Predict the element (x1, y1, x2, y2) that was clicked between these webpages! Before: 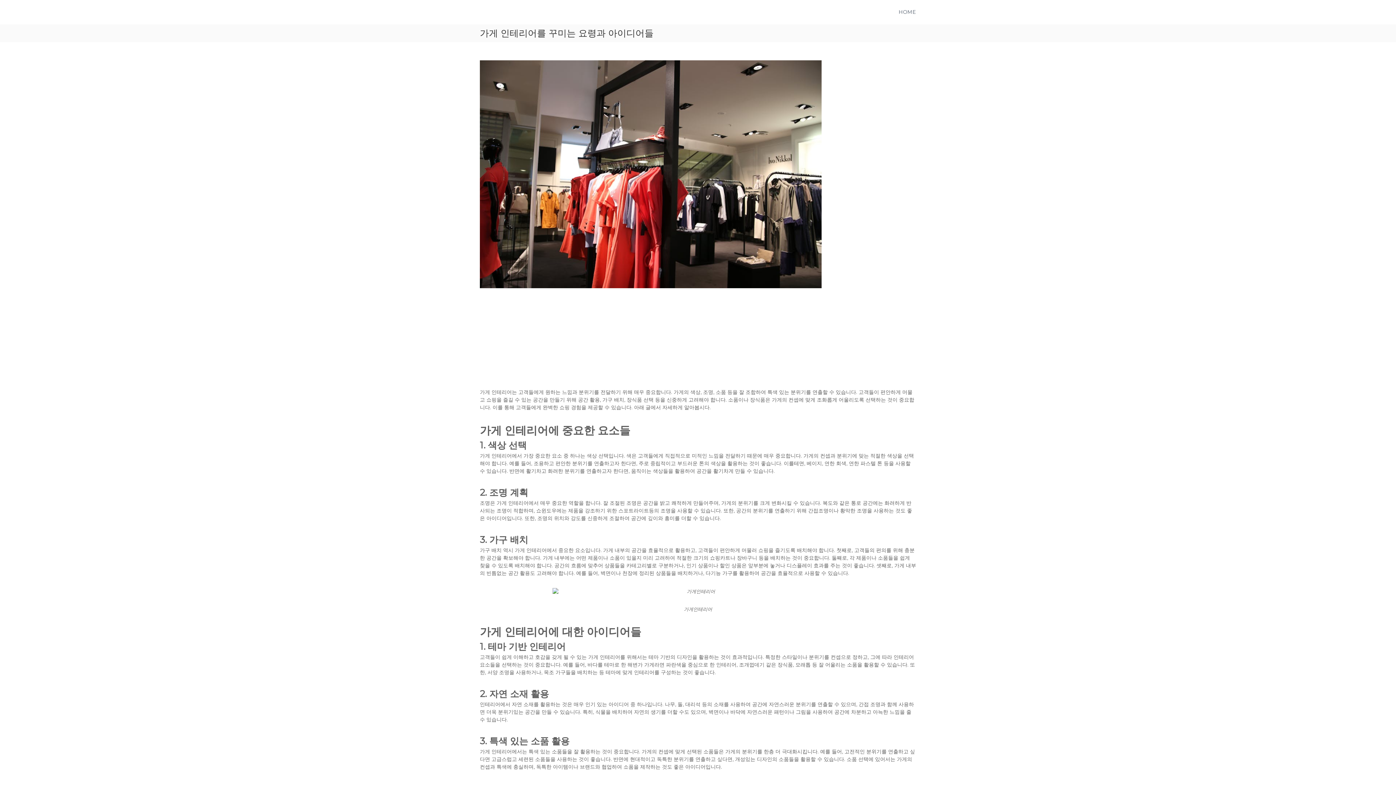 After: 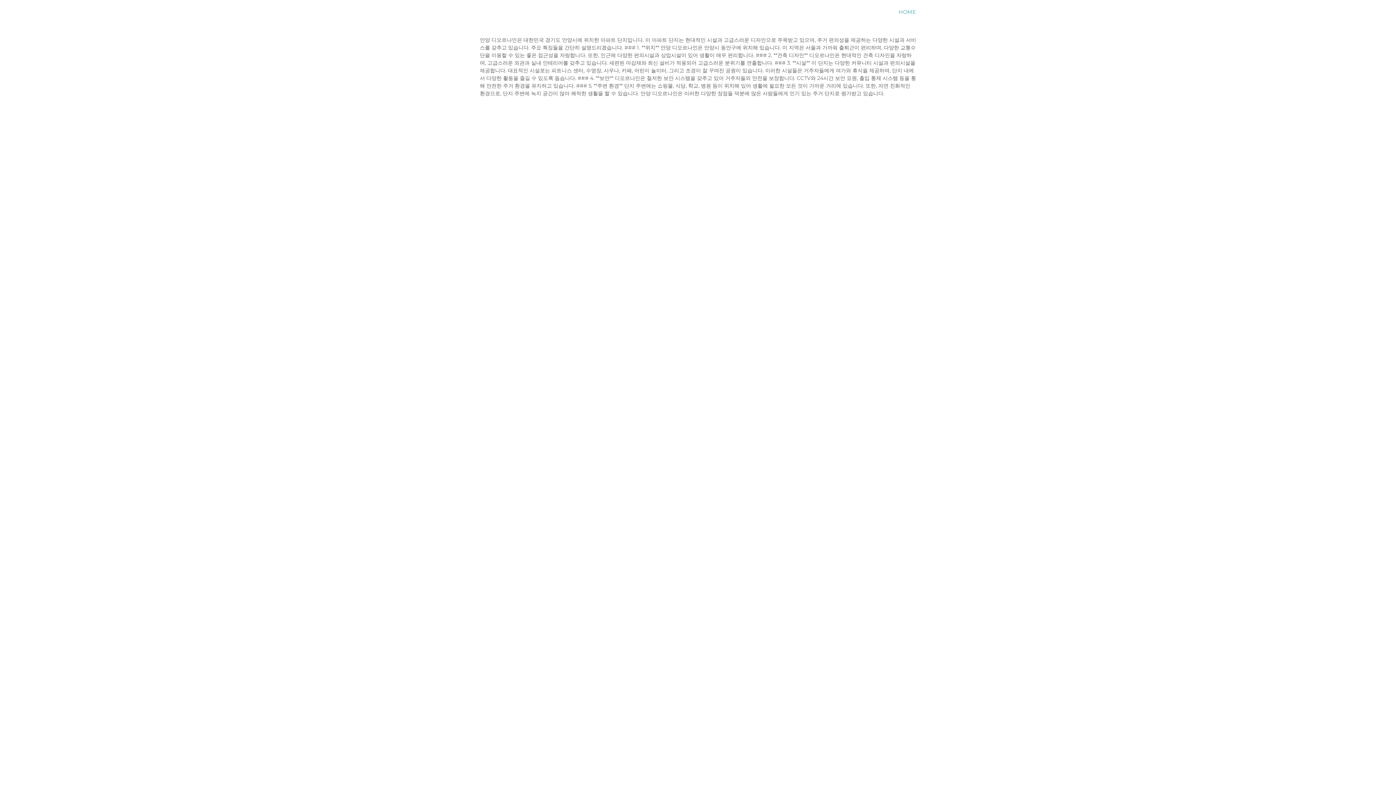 Action: label: HOME bbox: (898, 8, 916, 15)